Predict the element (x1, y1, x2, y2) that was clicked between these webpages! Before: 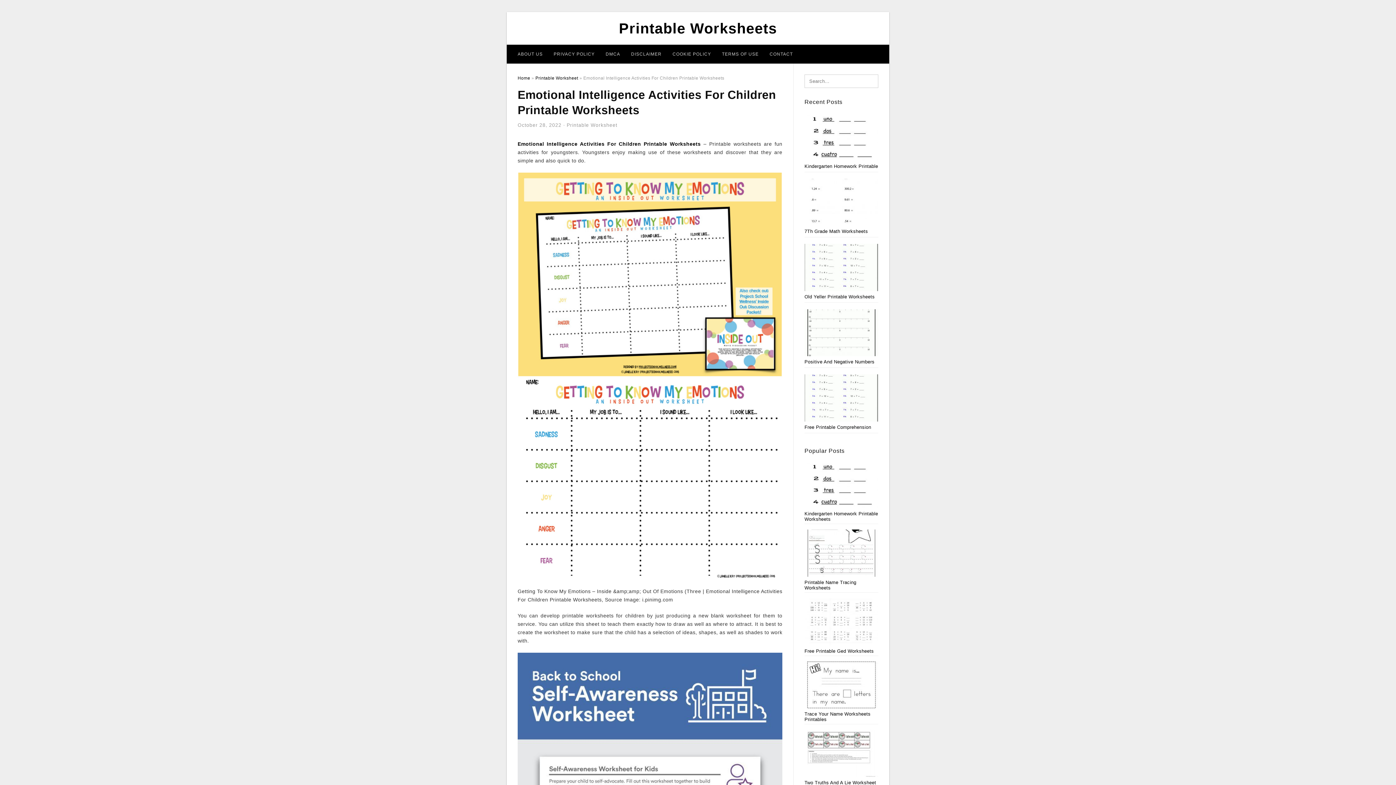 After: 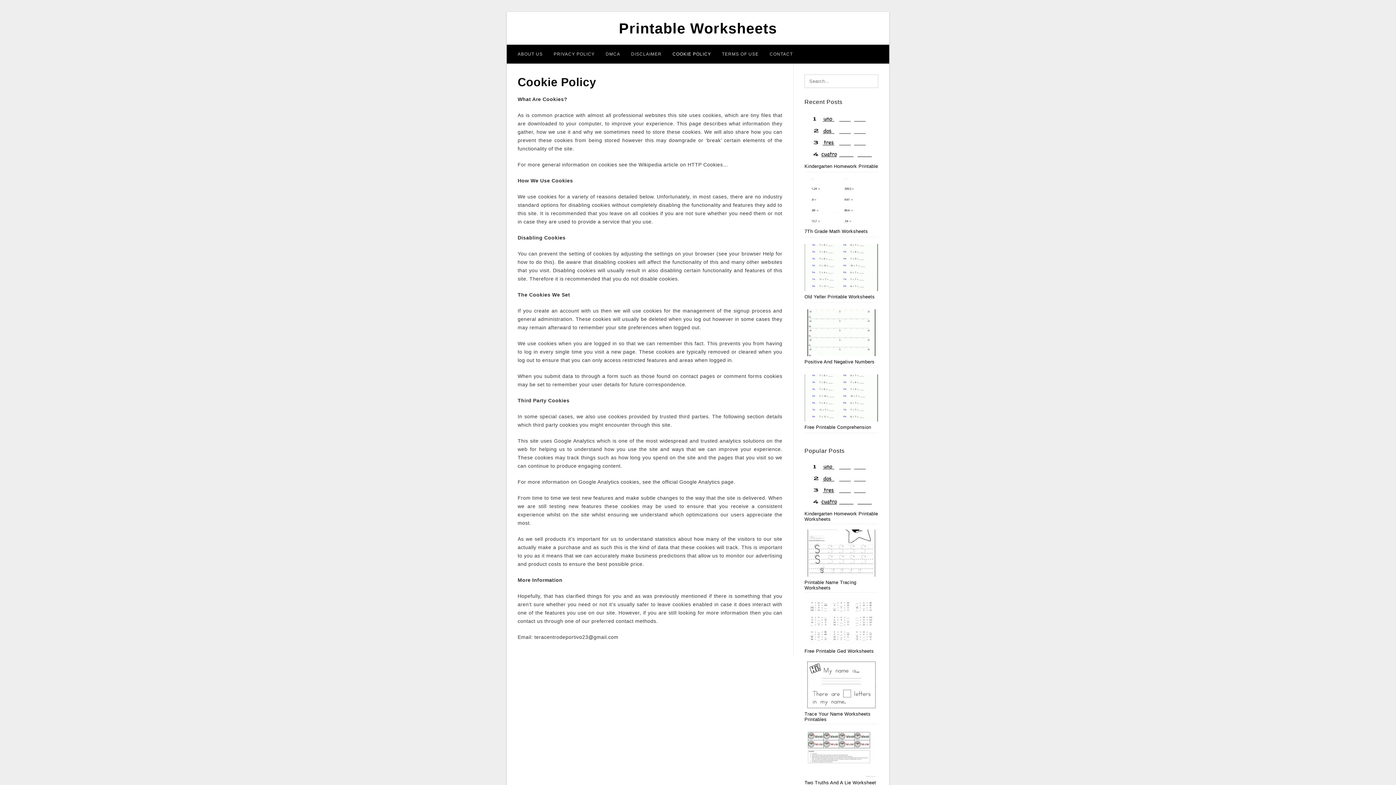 Action: label: COOKIE POLICY bbox: (667, 44, 716, 63)